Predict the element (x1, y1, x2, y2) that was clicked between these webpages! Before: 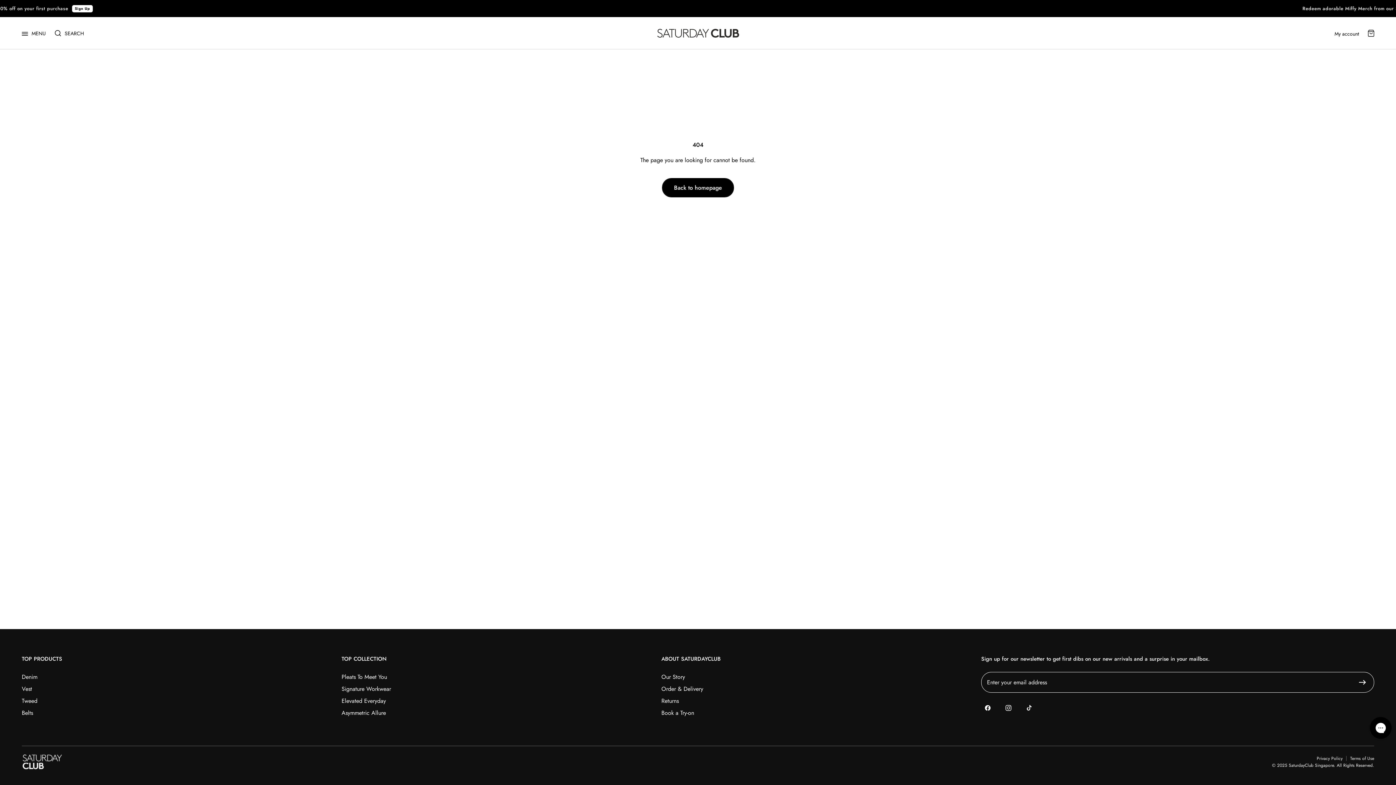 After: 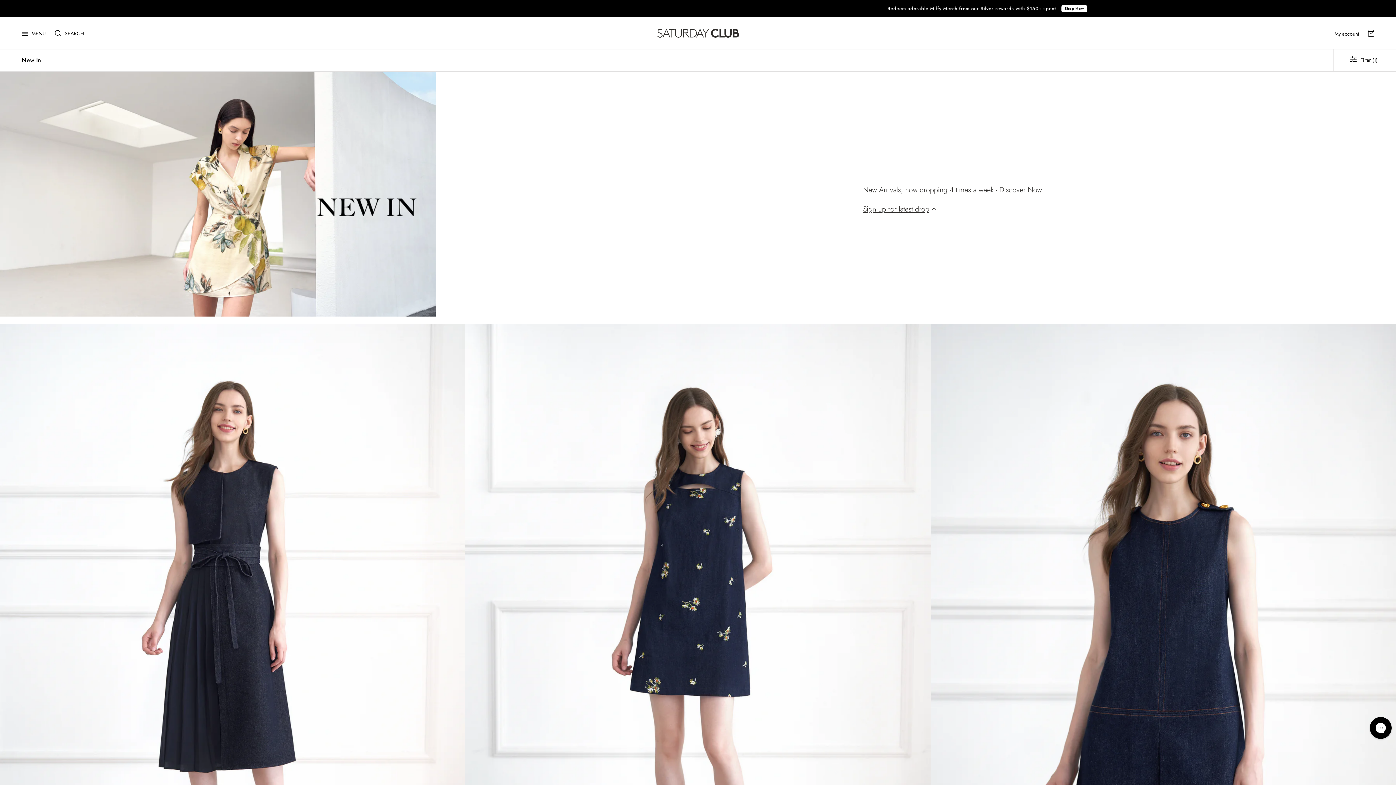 Action: label: Shop Now bbox: (772, 4, 798, 12)